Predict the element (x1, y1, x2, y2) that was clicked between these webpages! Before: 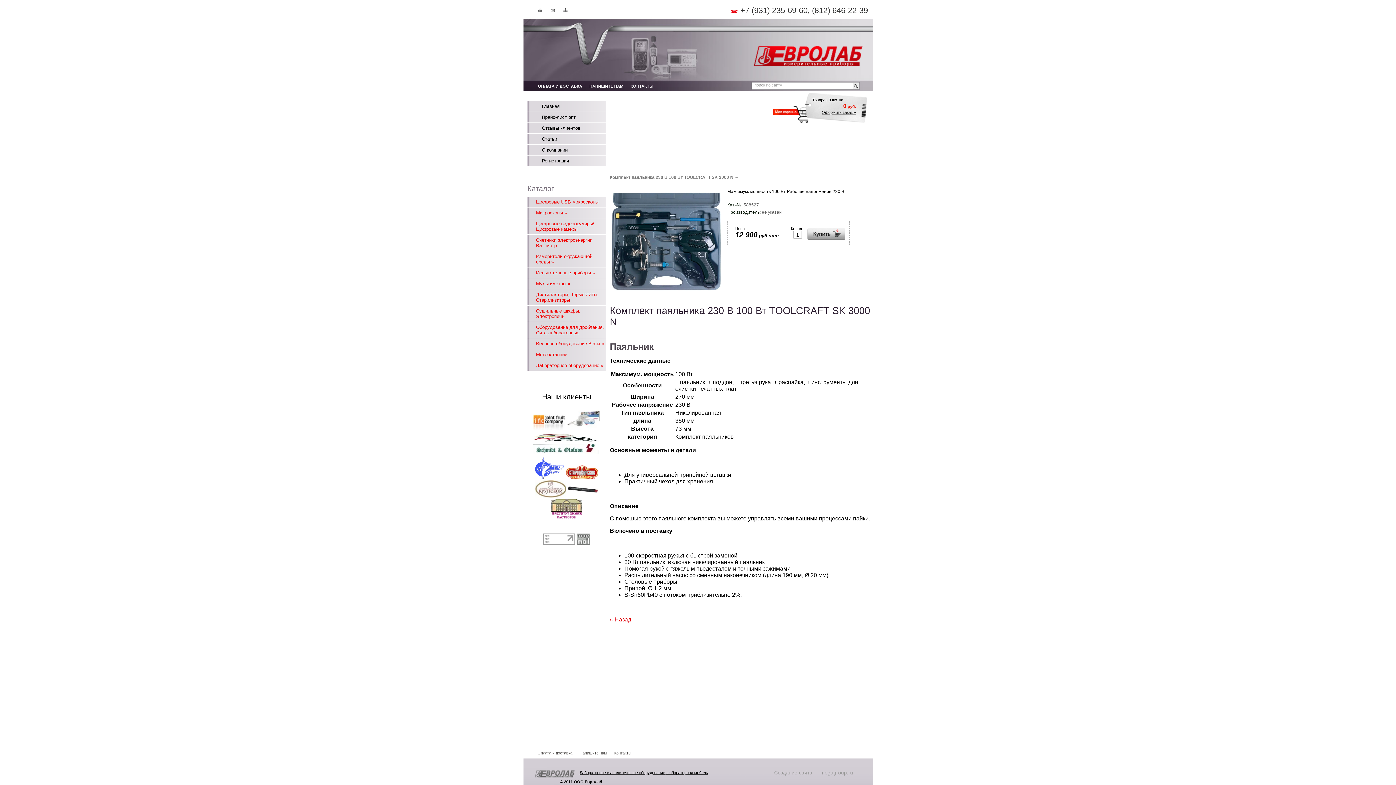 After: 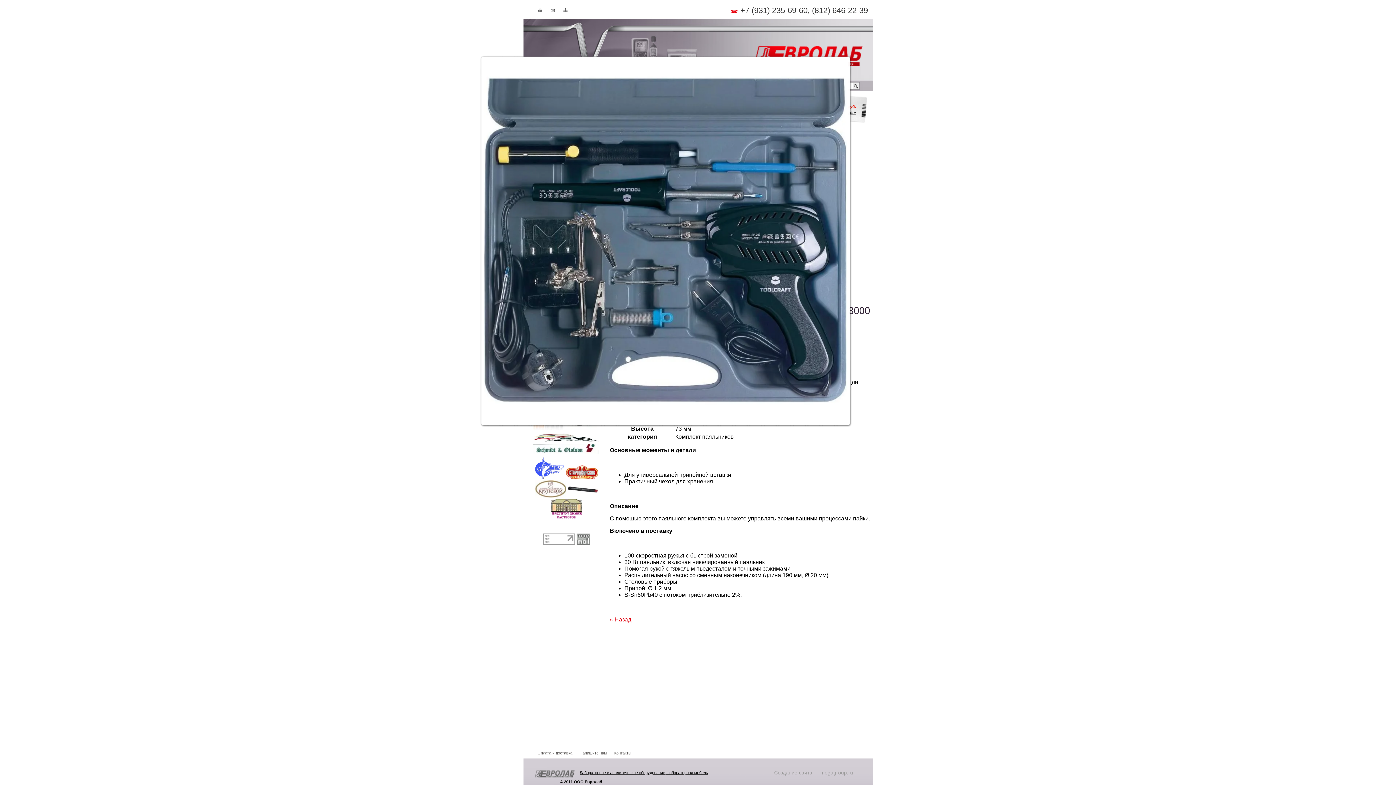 Action: bbox: (611, 187, 720, 296)